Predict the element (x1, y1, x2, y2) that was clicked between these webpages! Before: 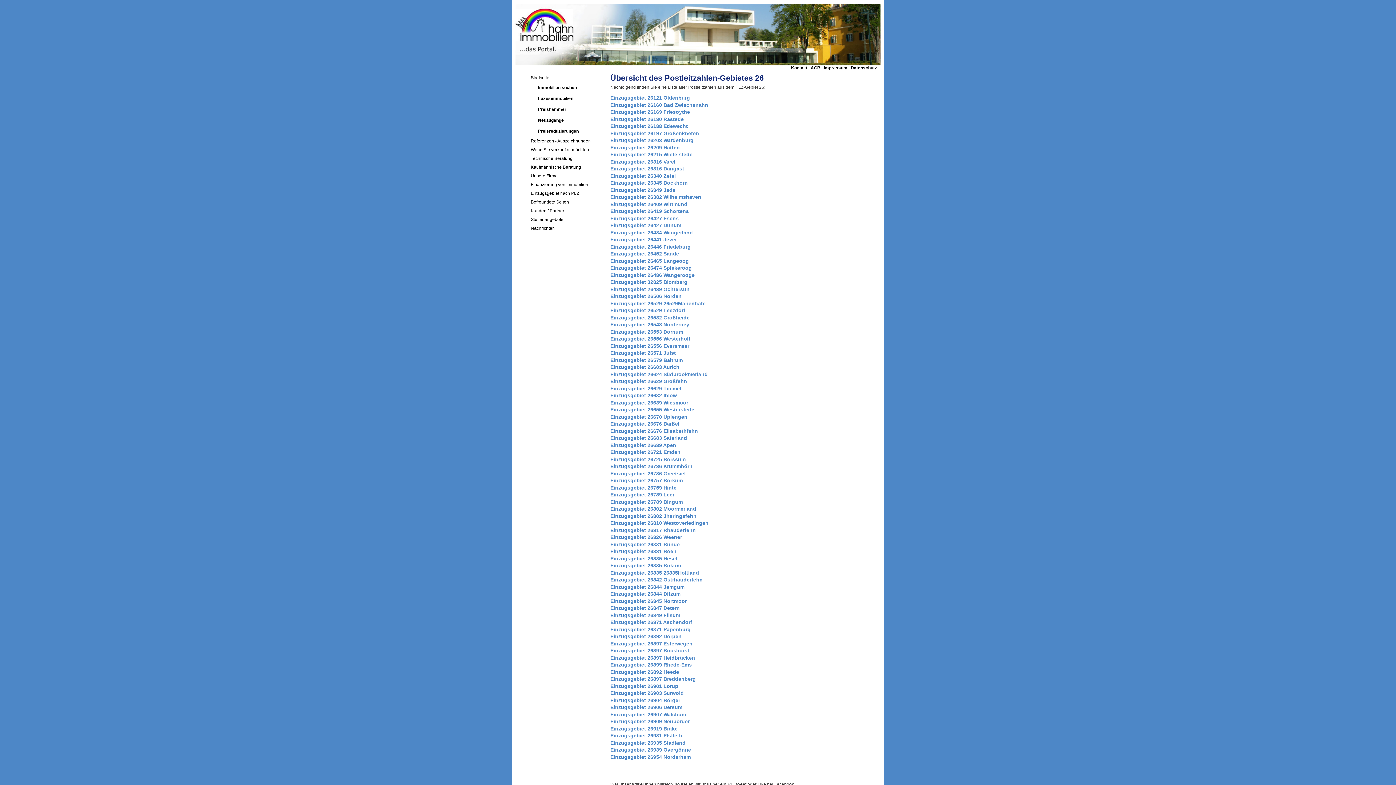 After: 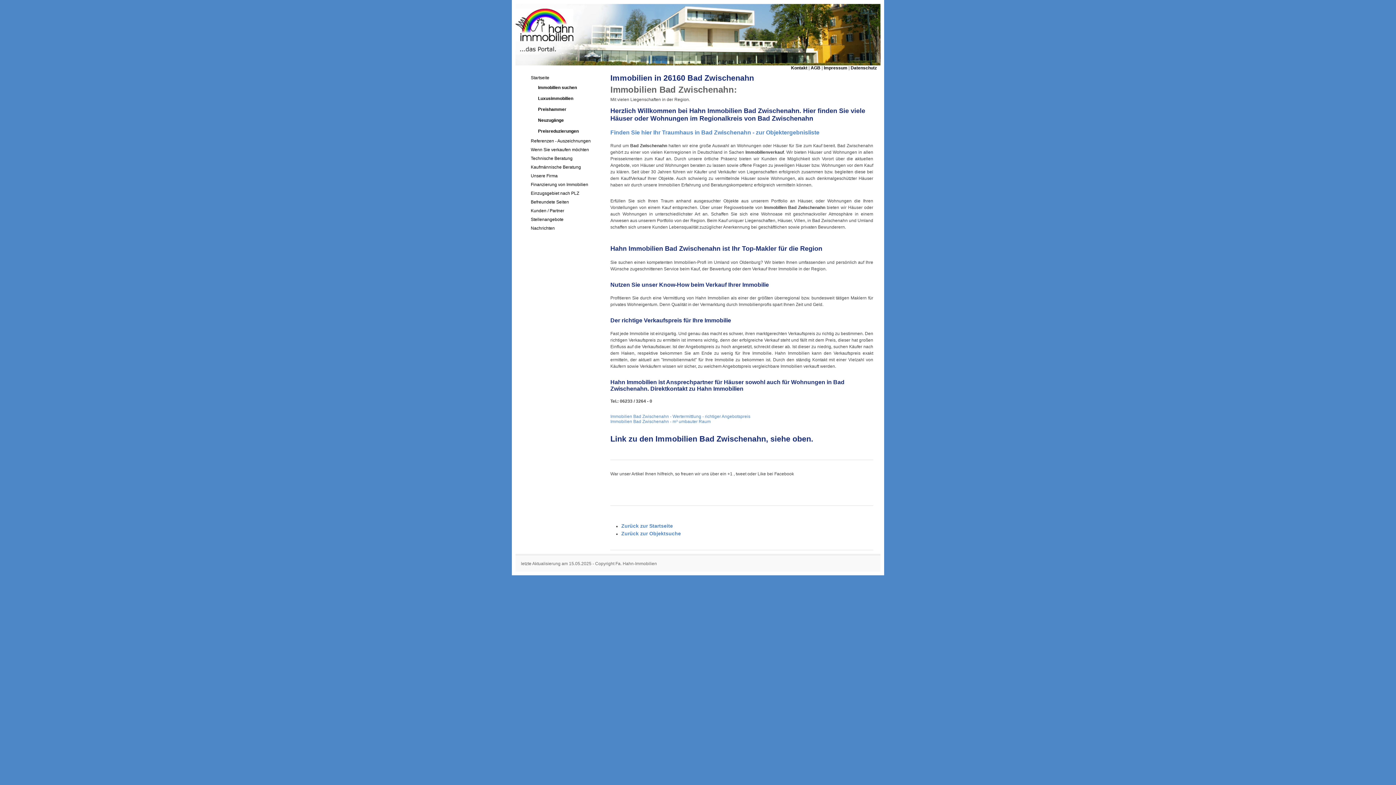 Action: label: Einzugsgebiet 26160 Bad Zwischenahn bbox: (610, 102, 708, 107)